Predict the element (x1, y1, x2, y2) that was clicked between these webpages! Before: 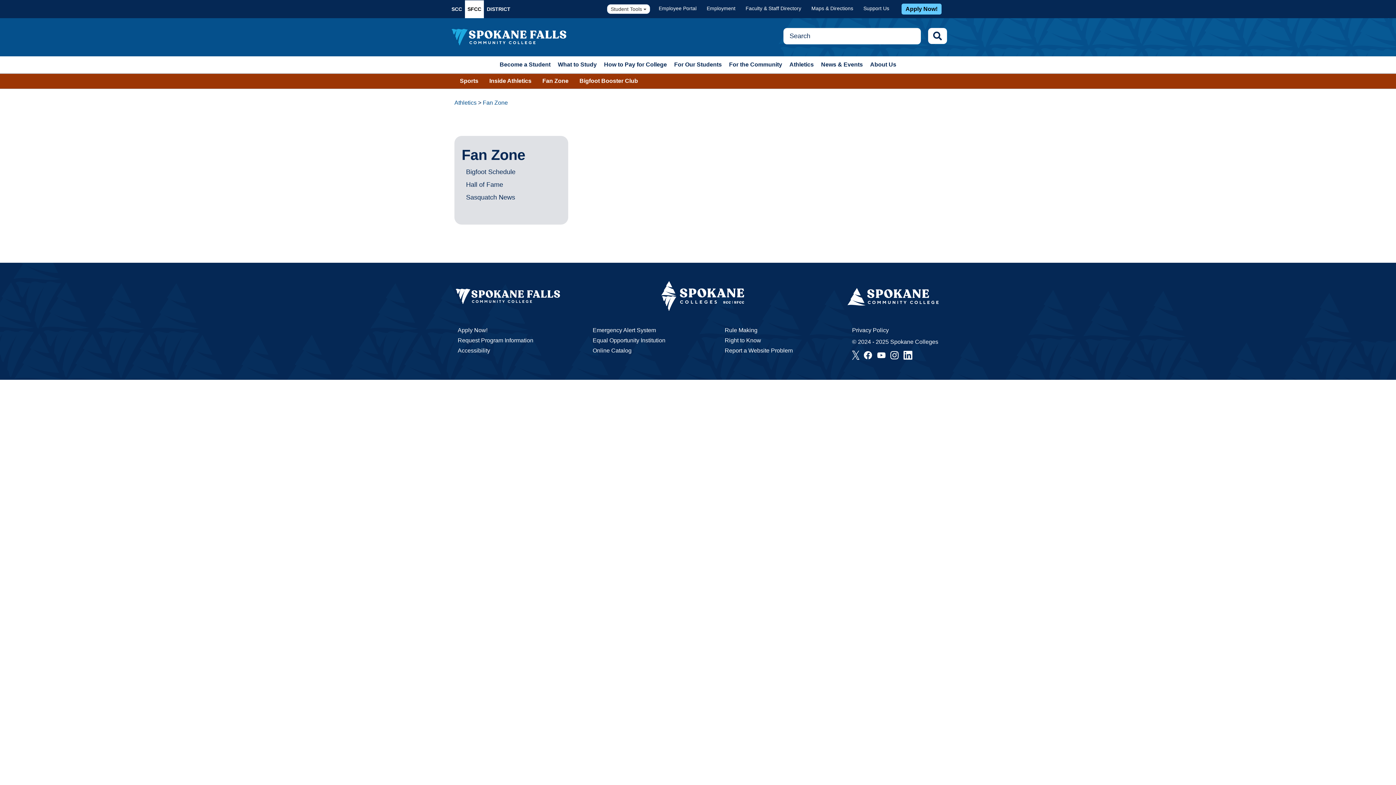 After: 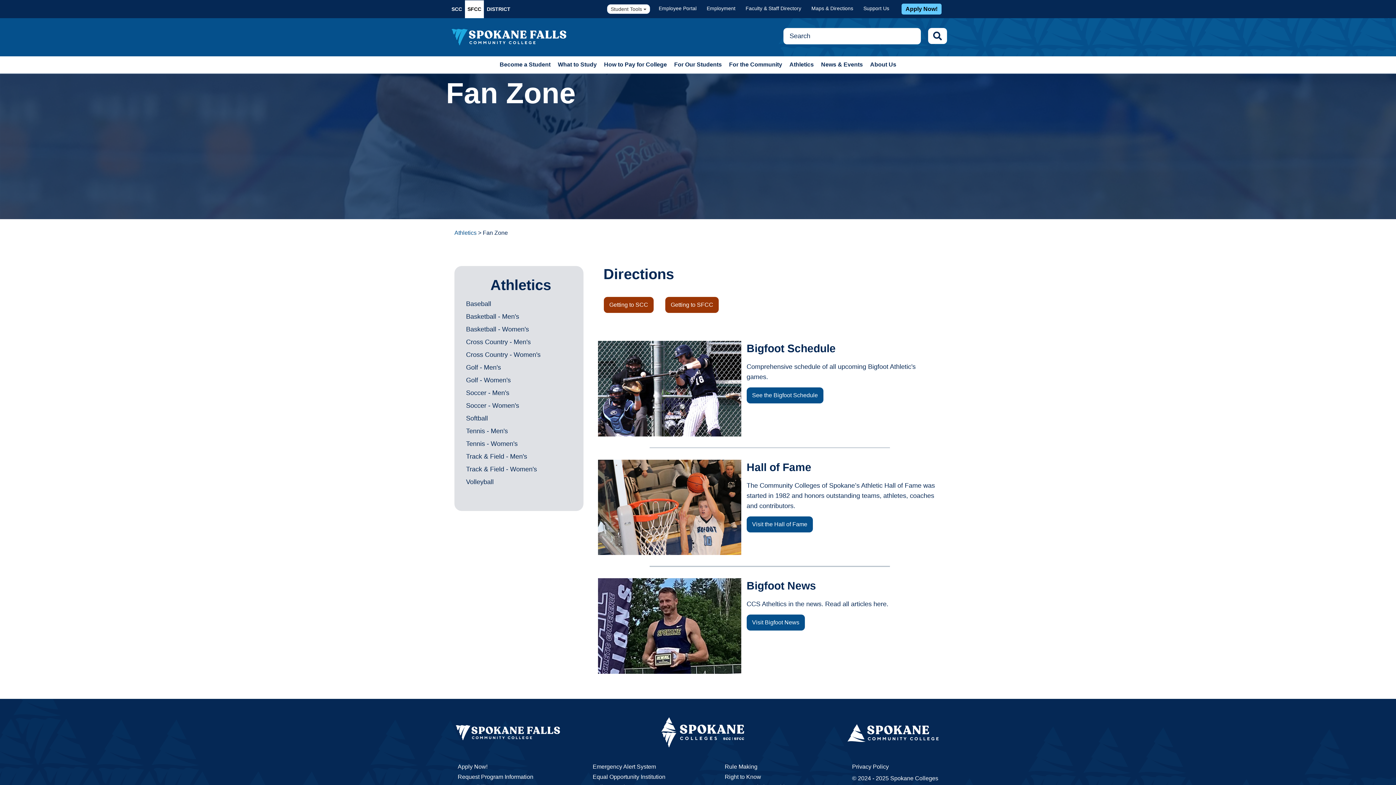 Action: bbox: (537, 73, 574, 88) label: Fan Zone